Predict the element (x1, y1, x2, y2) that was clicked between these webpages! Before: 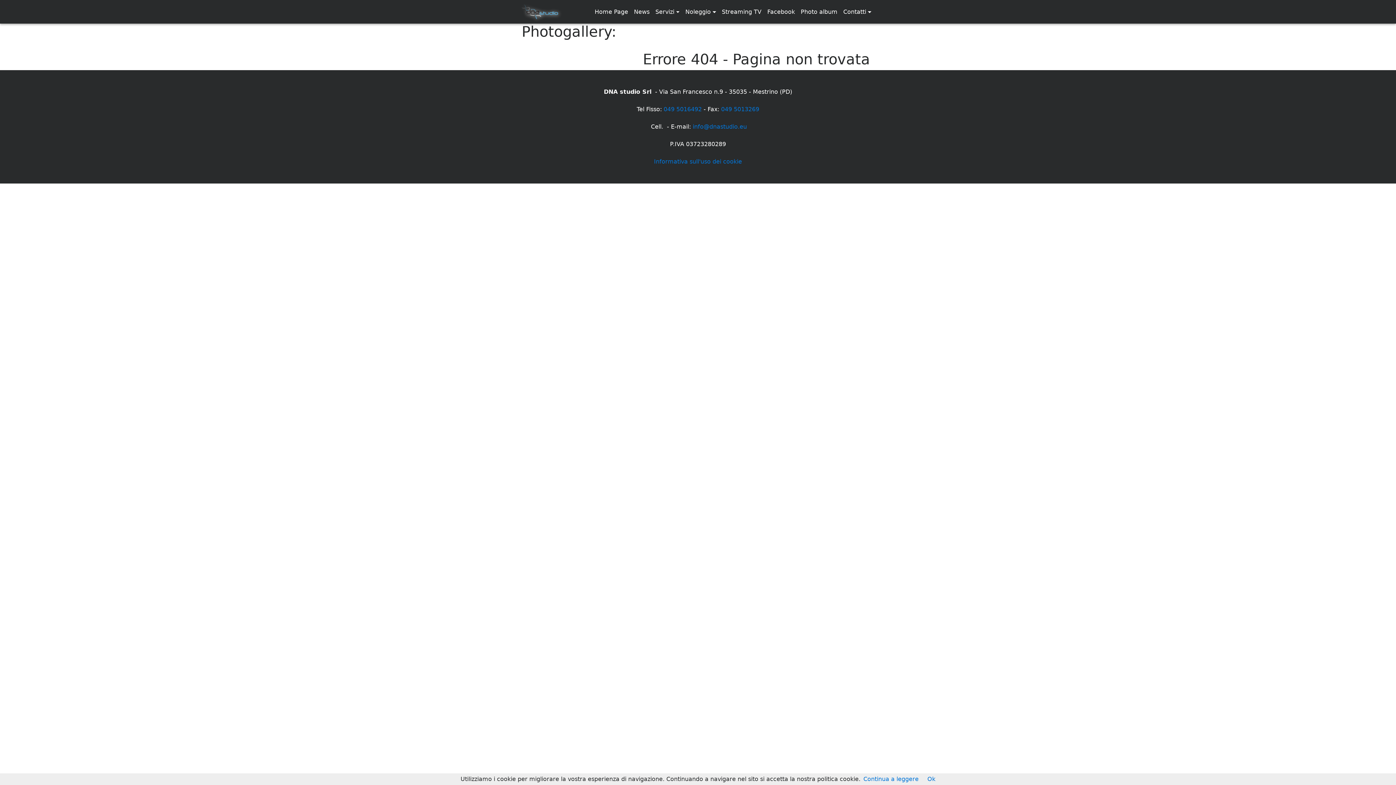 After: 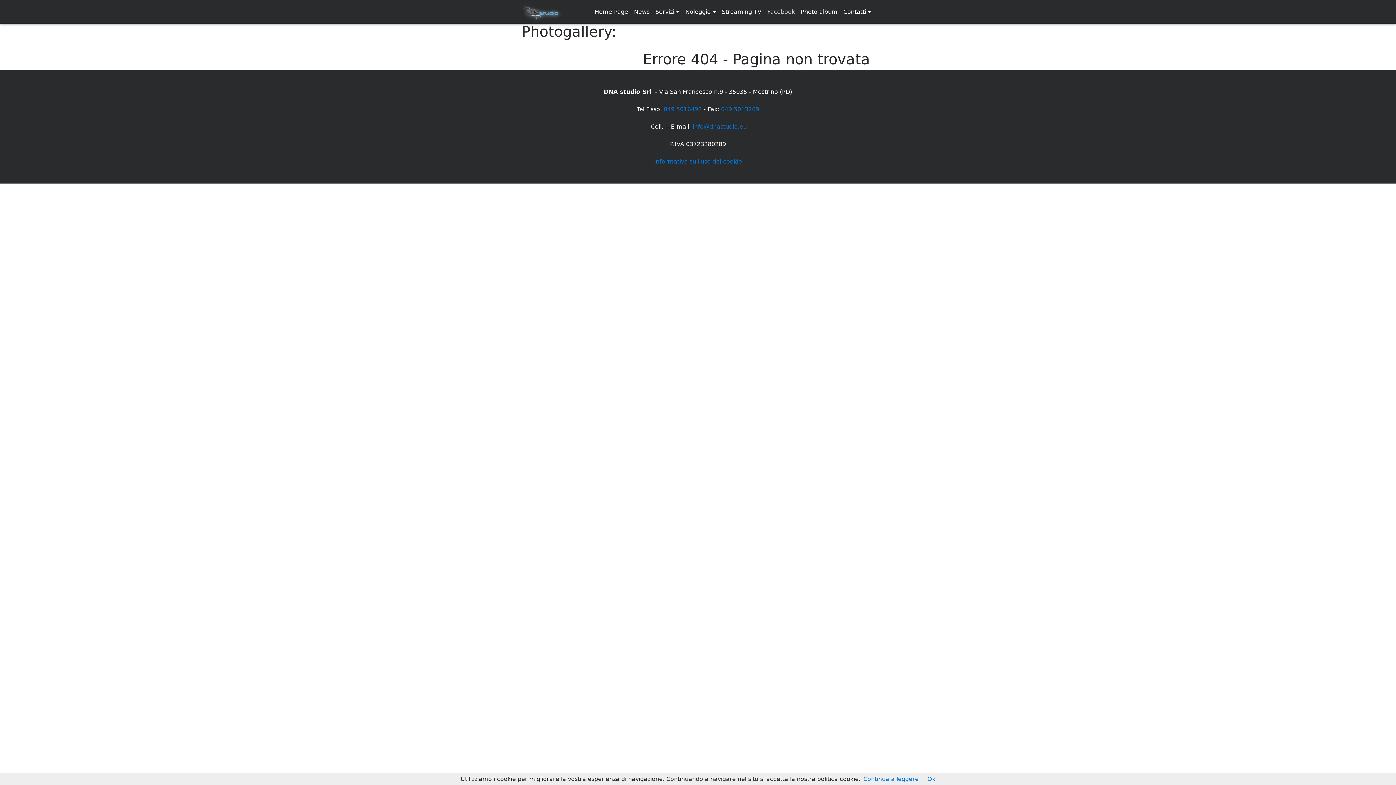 Action: label: Facebook bbox: (764, 4, 798, 19)